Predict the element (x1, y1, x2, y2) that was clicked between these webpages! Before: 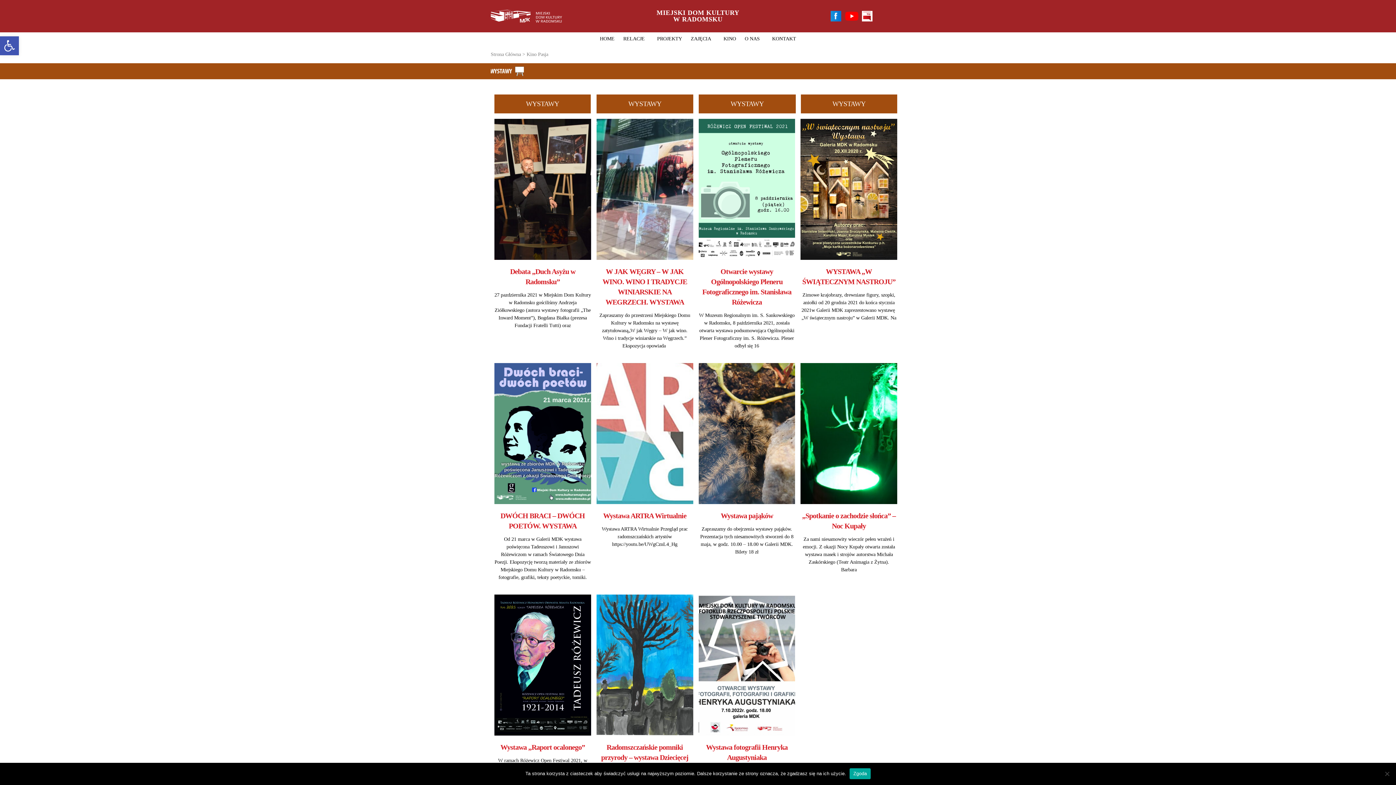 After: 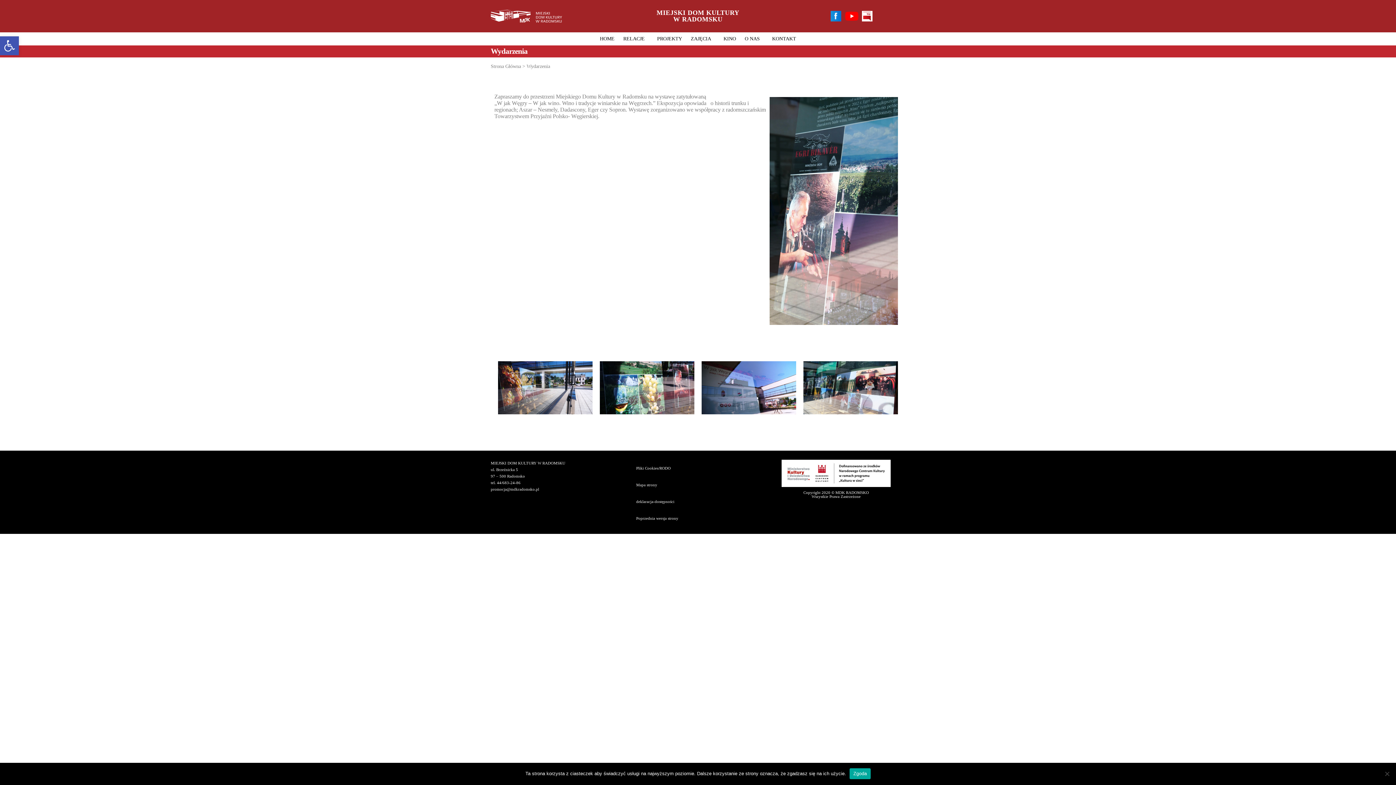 Action: bbox: (596, 118, 693, 260)